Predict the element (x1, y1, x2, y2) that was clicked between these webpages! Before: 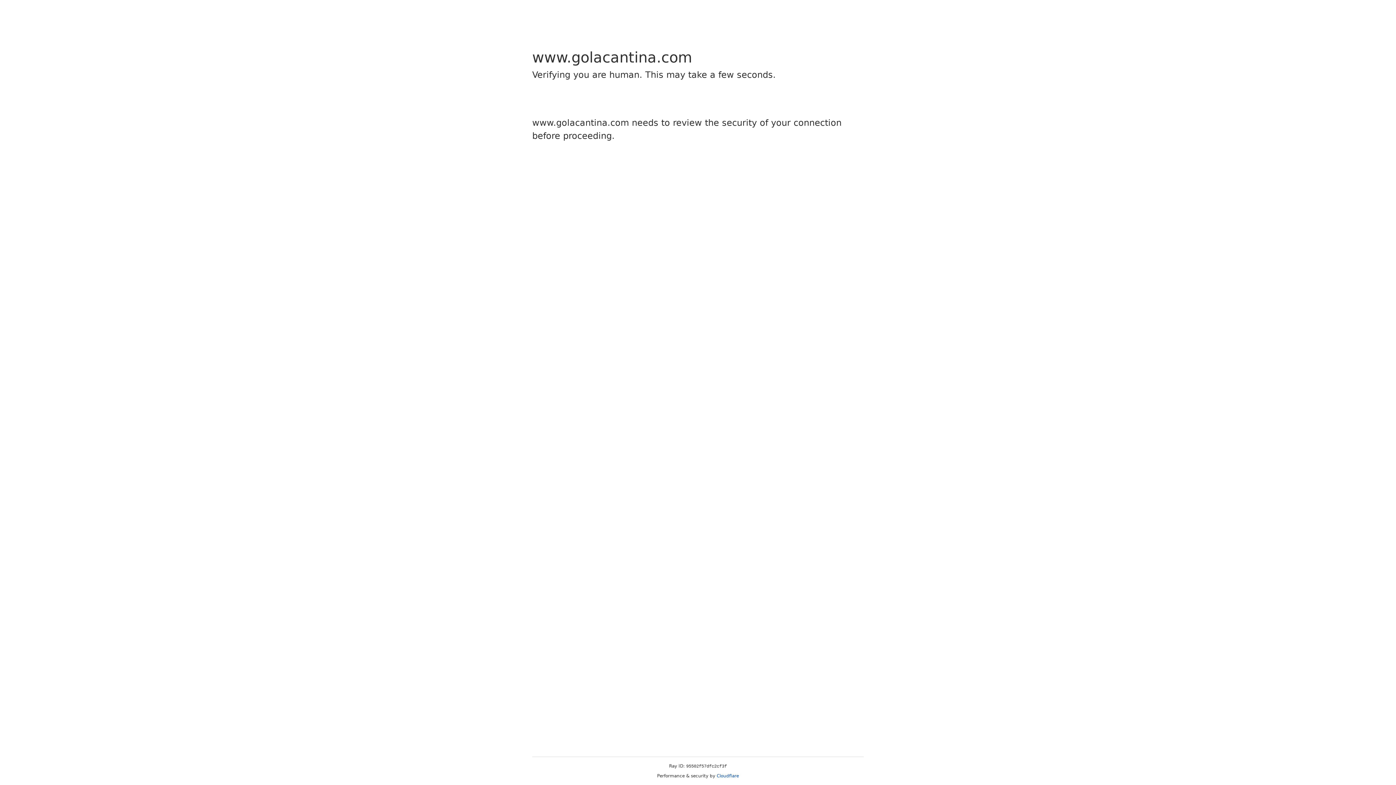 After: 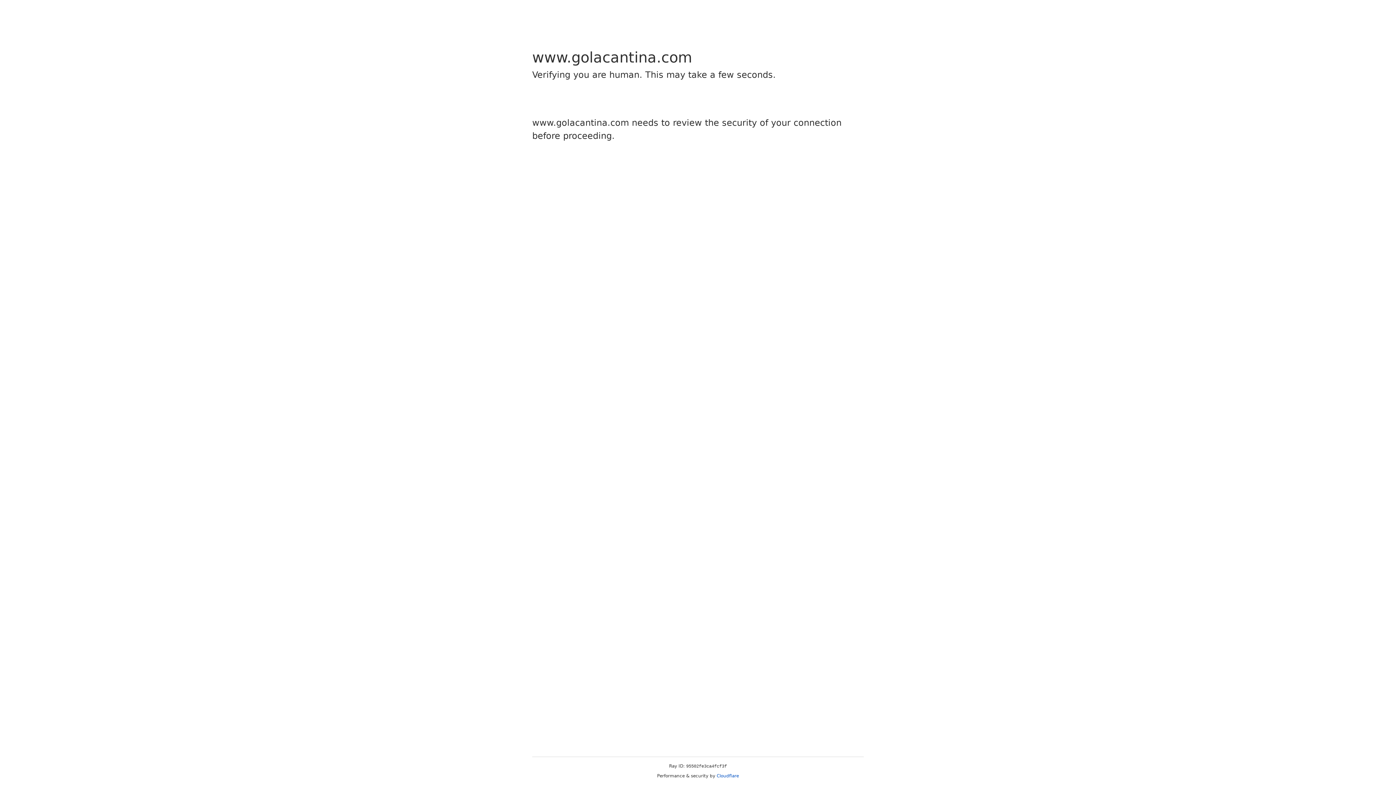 Action: bbox: (716, 773, 739, 778) label: Cloudflare